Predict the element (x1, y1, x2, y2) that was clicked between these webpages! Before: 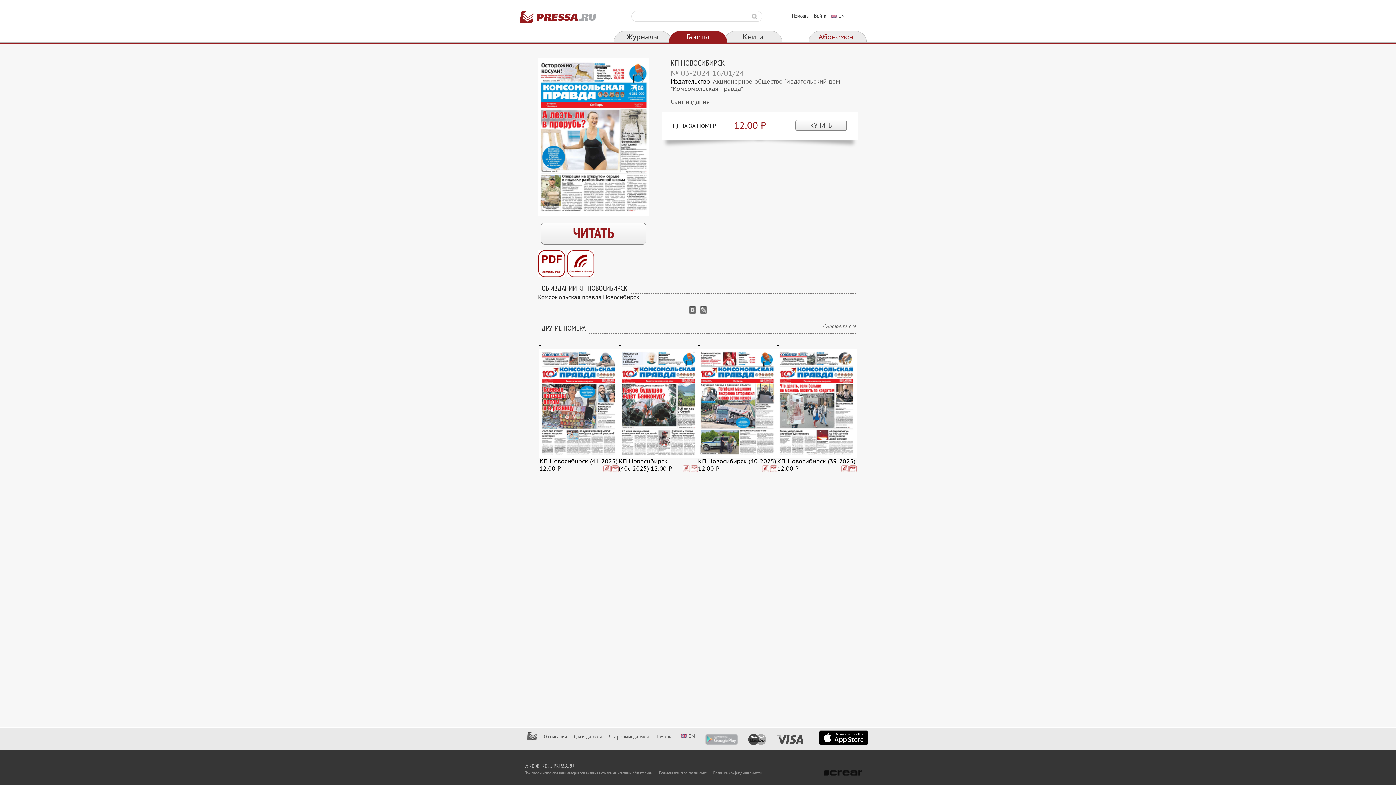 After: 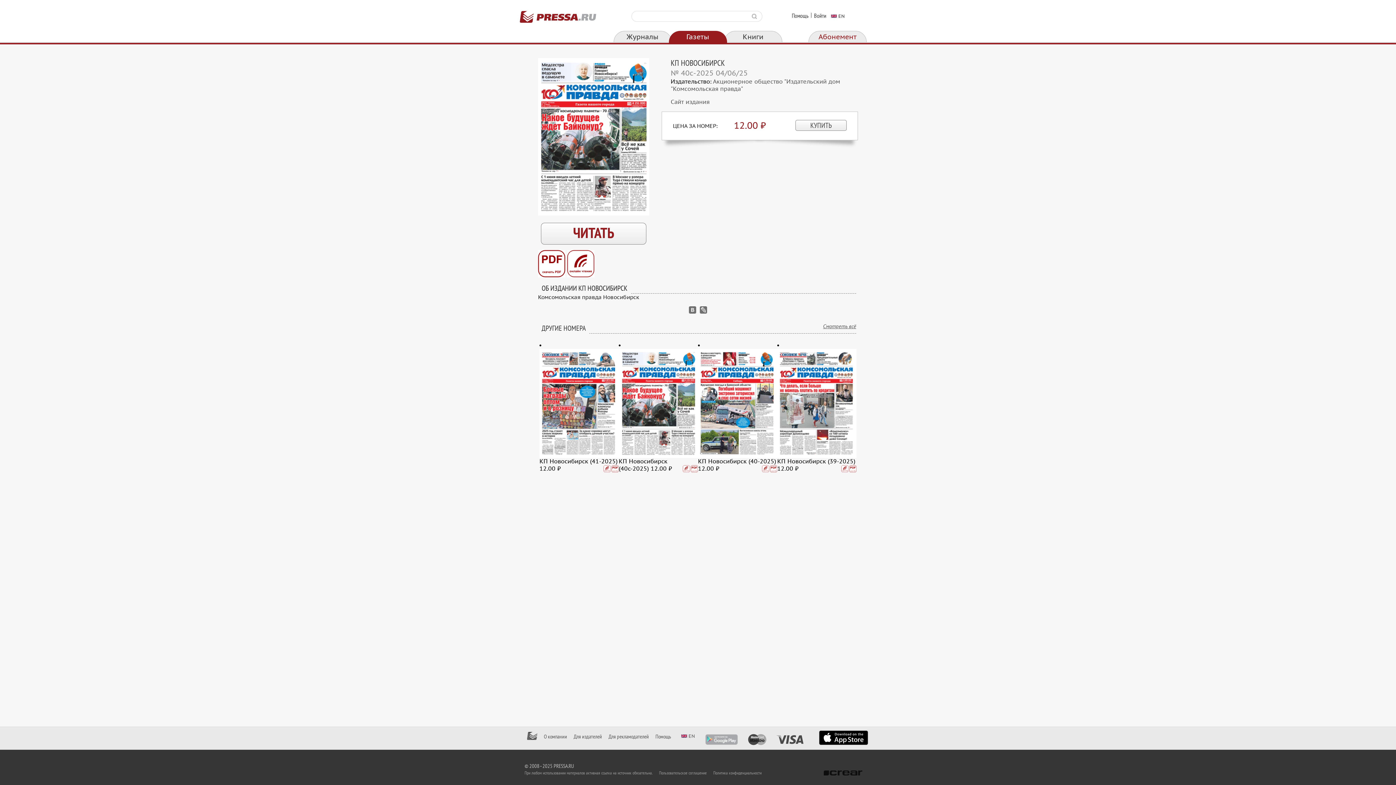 Action: bbox: (618, 349, 698, 458)